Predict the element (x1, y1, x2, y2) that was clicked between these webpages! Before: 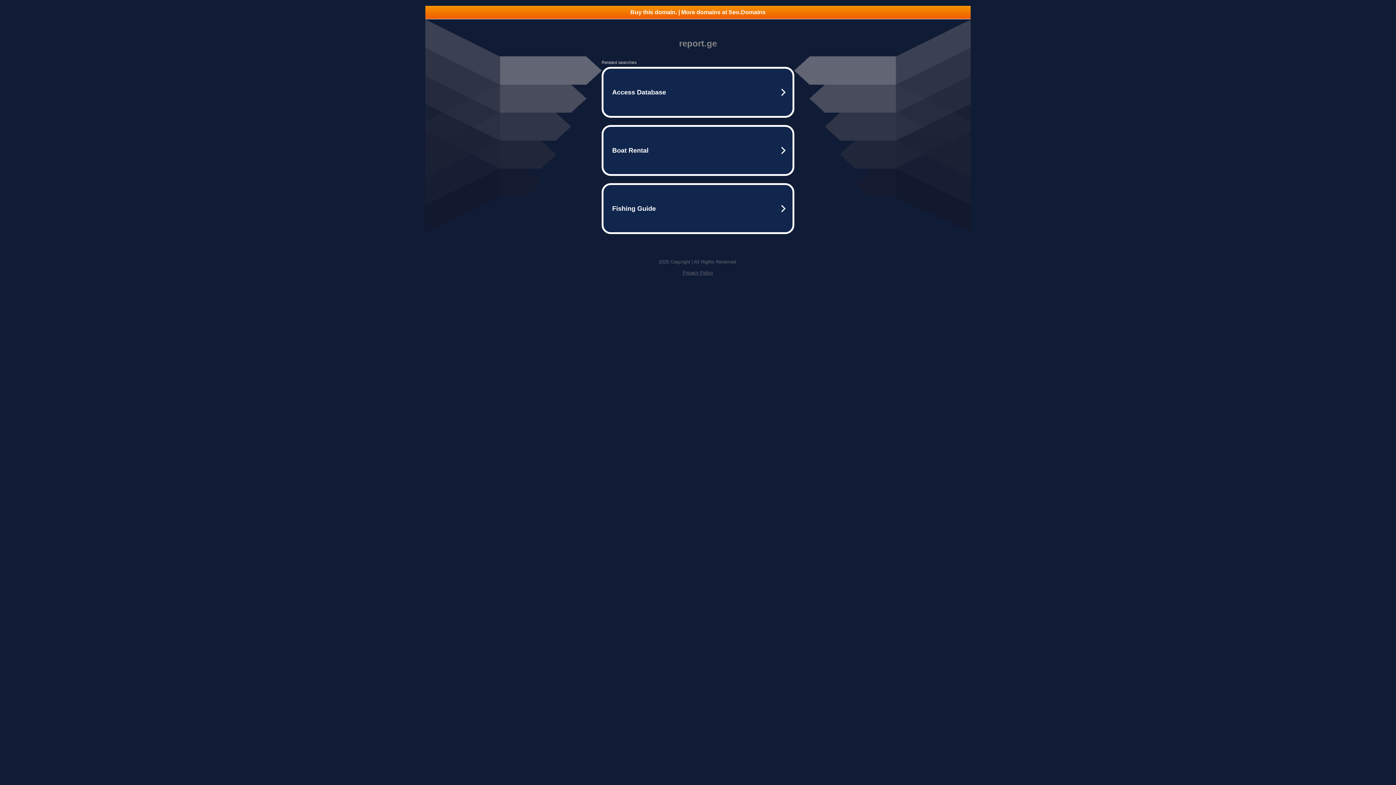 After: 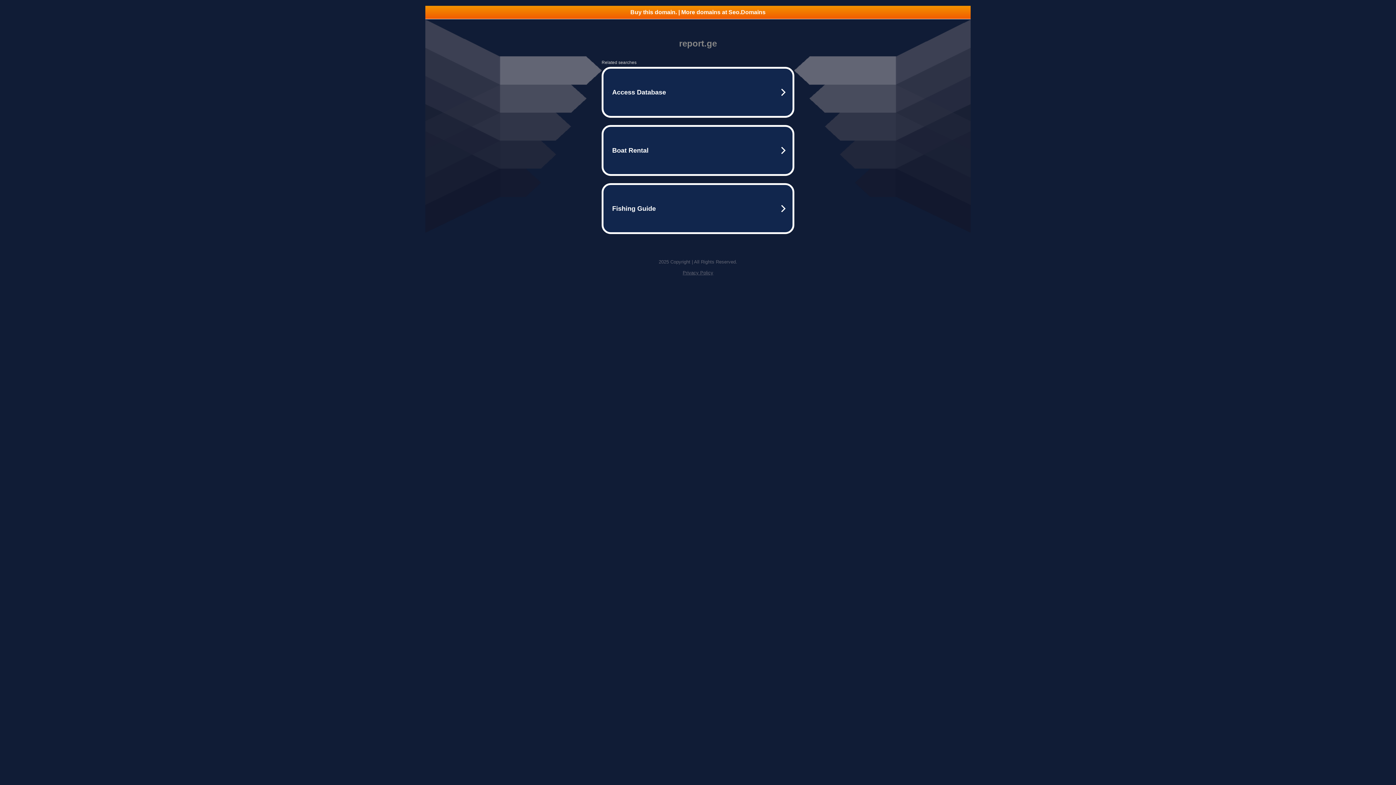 Action: bbox: (682, 270, 713, 275) label: Privacy Policy